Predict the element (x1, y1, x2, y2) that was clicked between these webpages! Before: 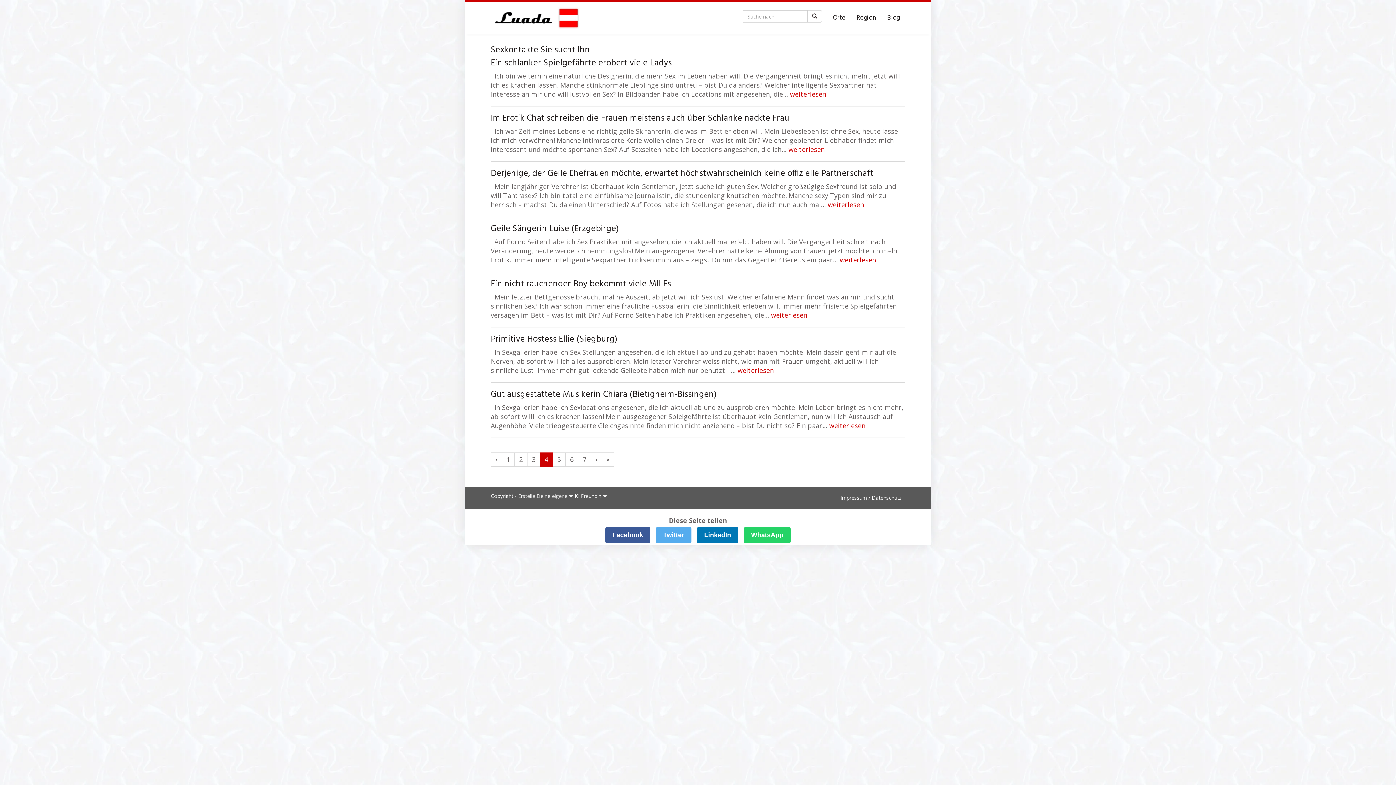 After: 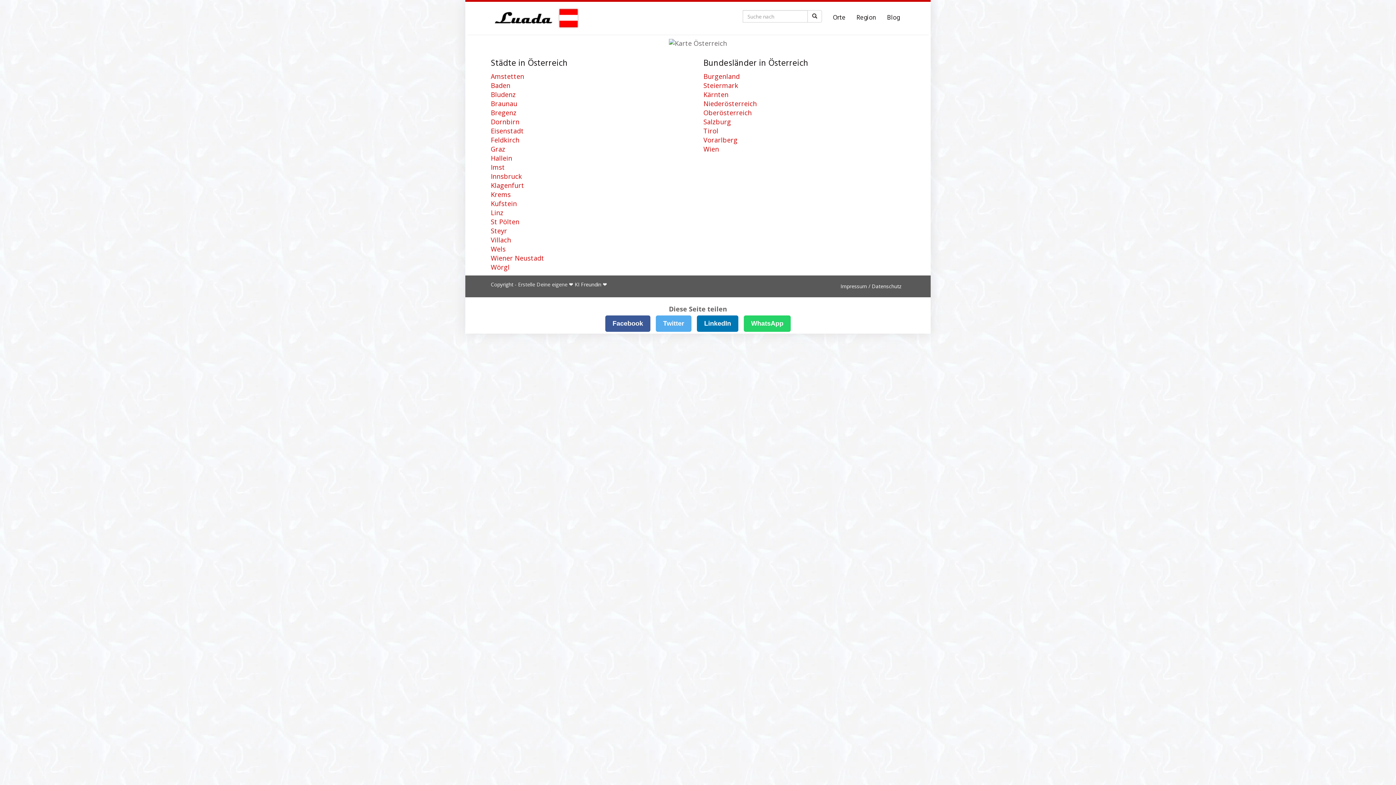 Action: label: Orte bbox: (827, 10, 851, 25)